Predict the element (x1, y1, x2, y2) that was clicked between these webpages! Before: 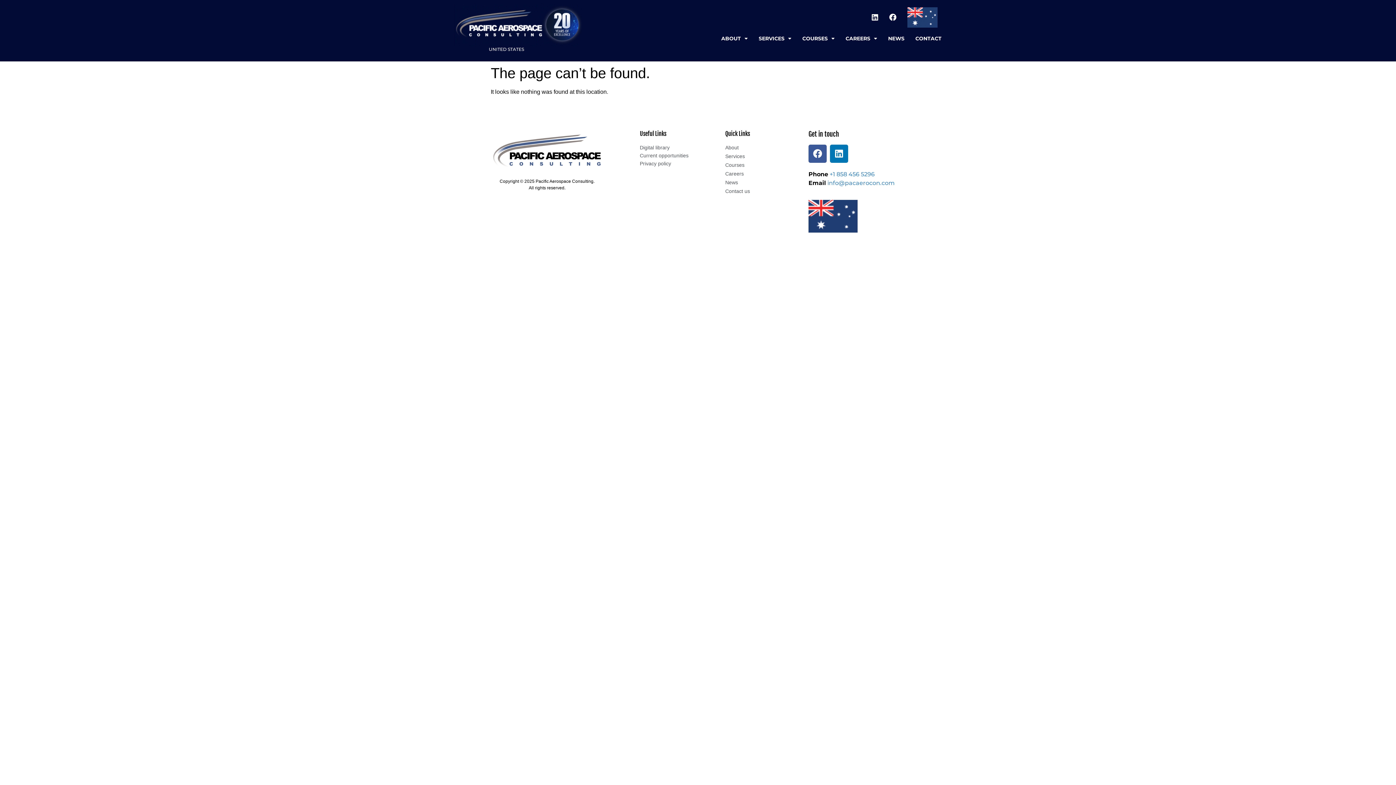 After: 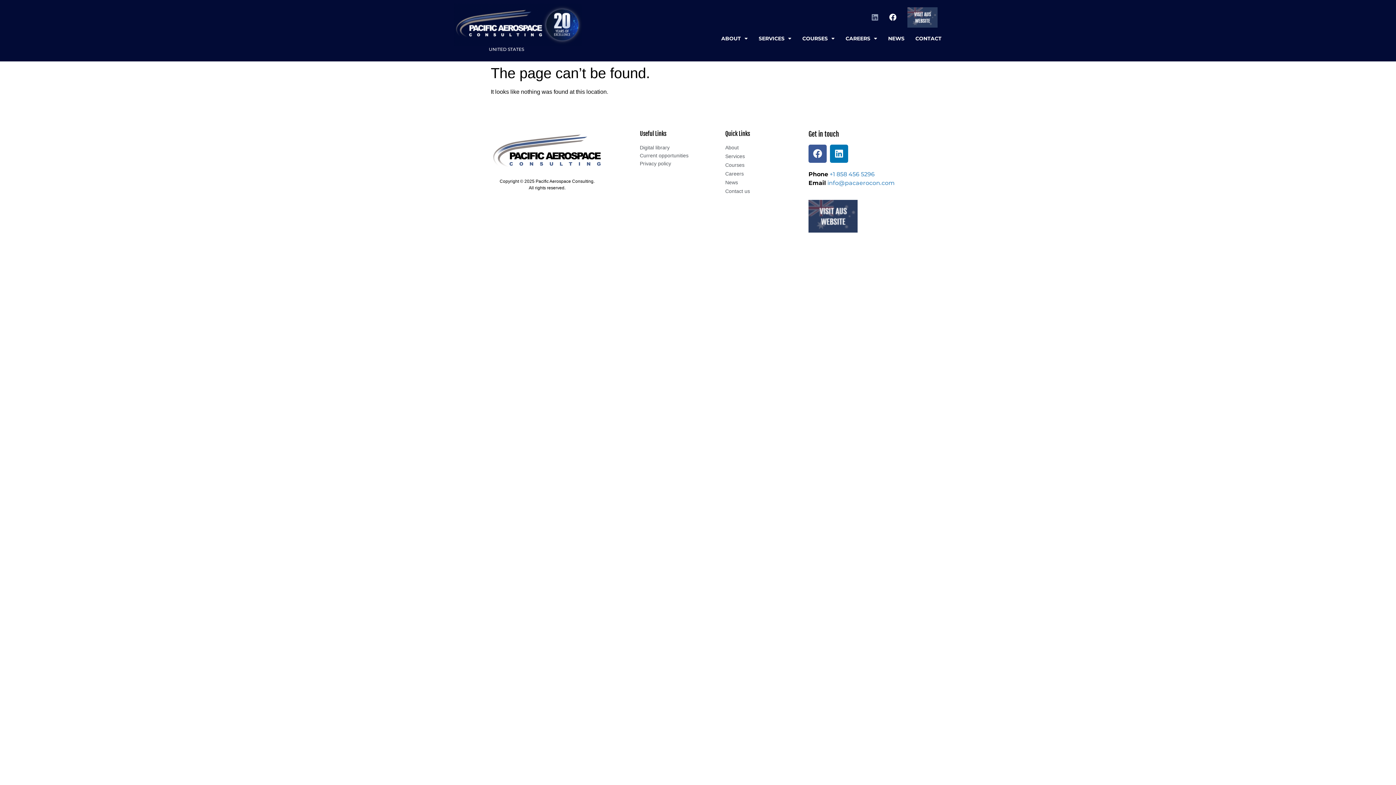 Action: bbox: (867, 10, 882, 24) label: Linkedin